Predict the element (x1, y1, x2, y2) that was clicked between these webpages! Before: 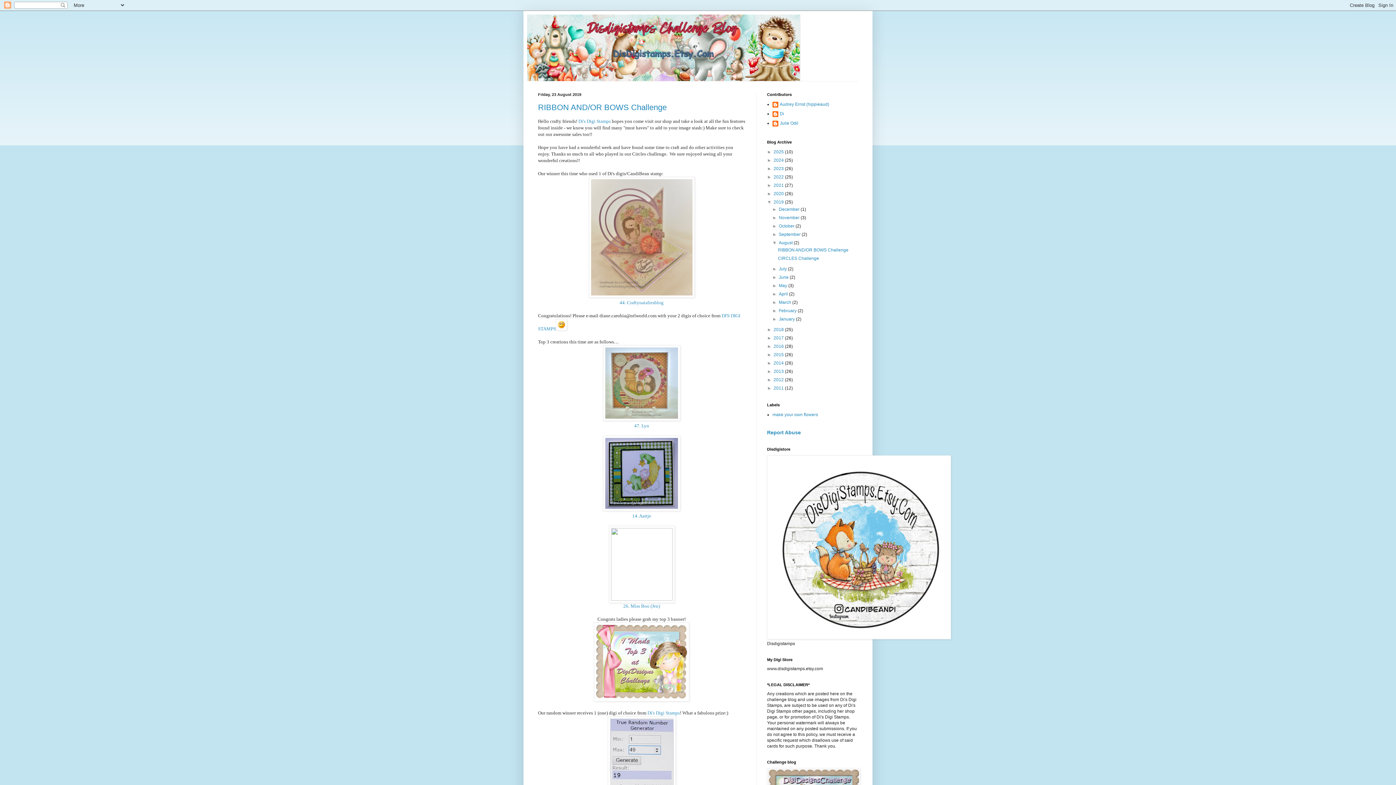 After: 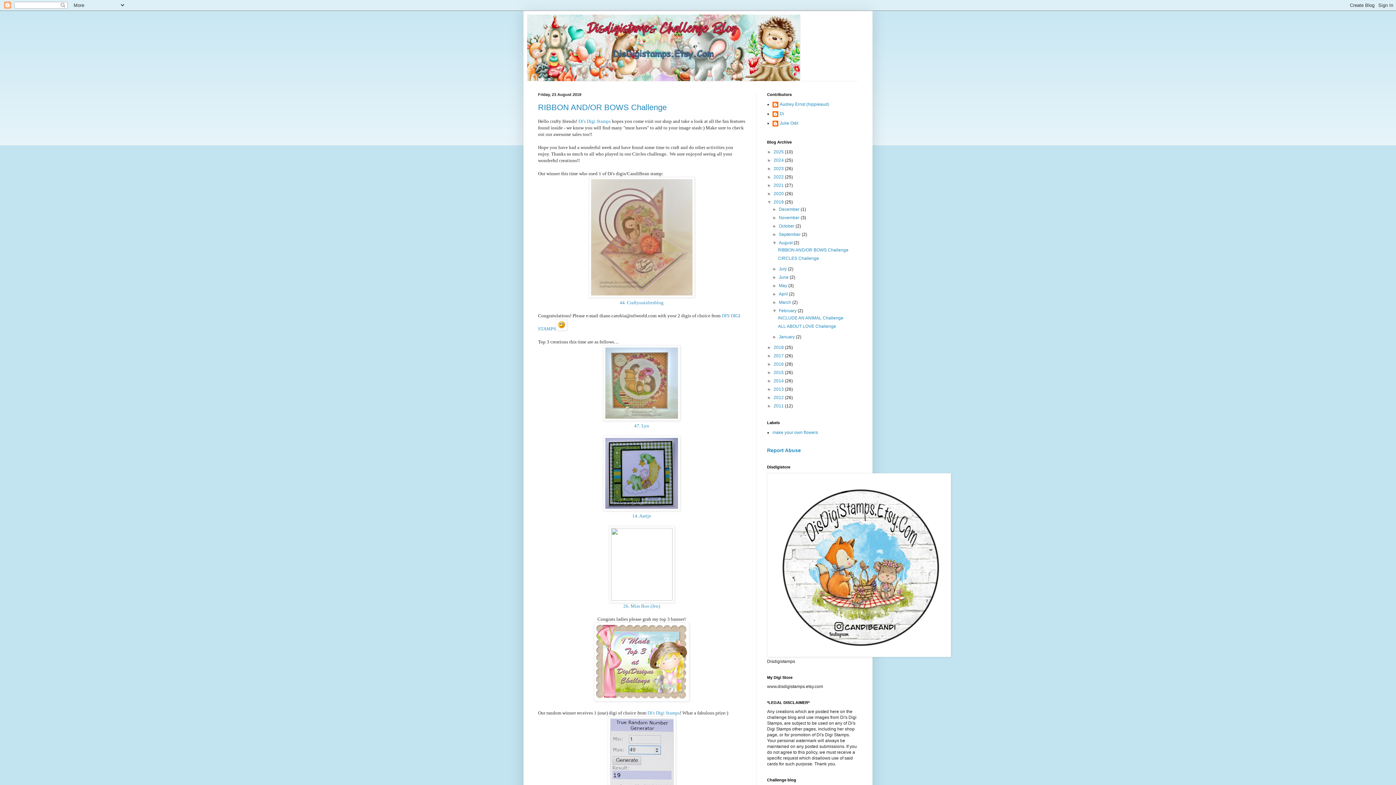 Action: label: ►   bbox: (772, 308, 779, 313)